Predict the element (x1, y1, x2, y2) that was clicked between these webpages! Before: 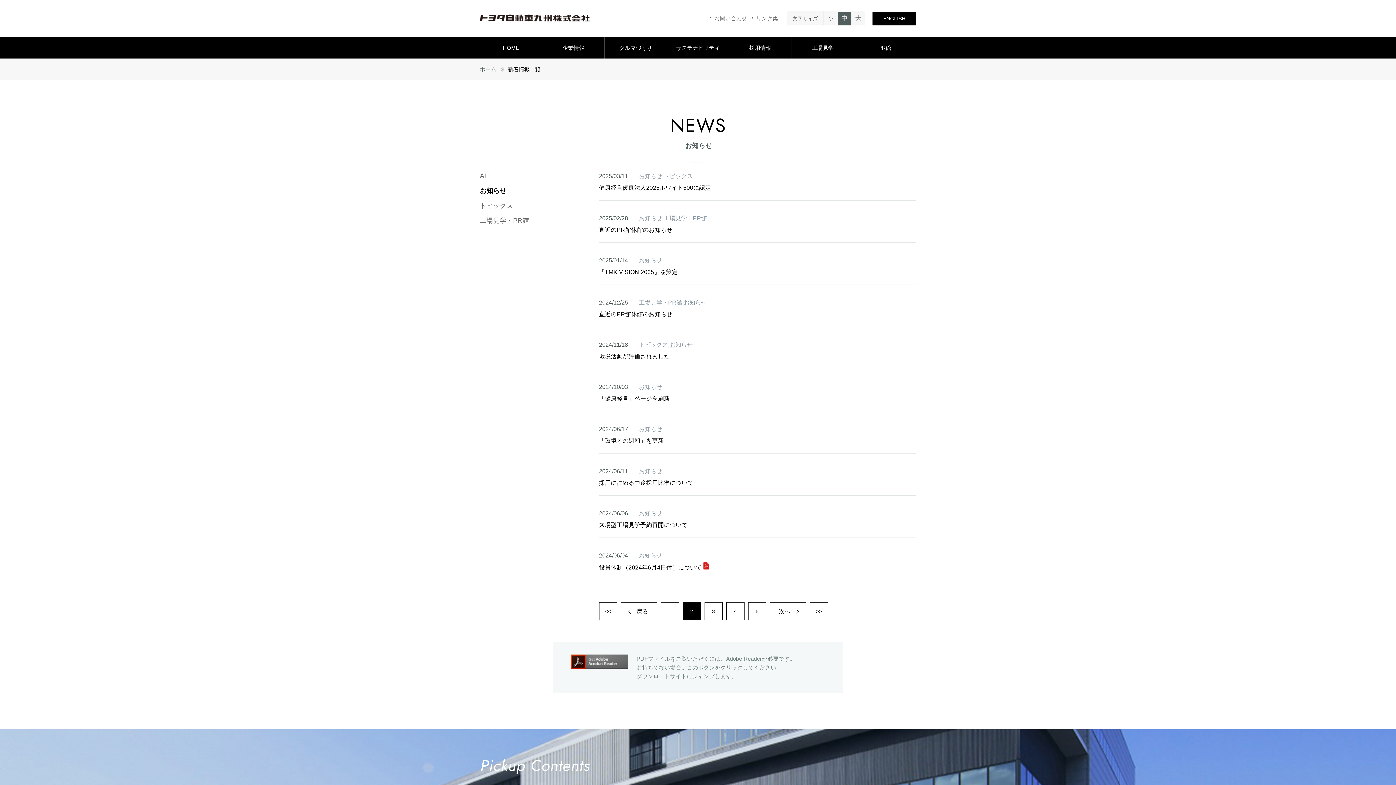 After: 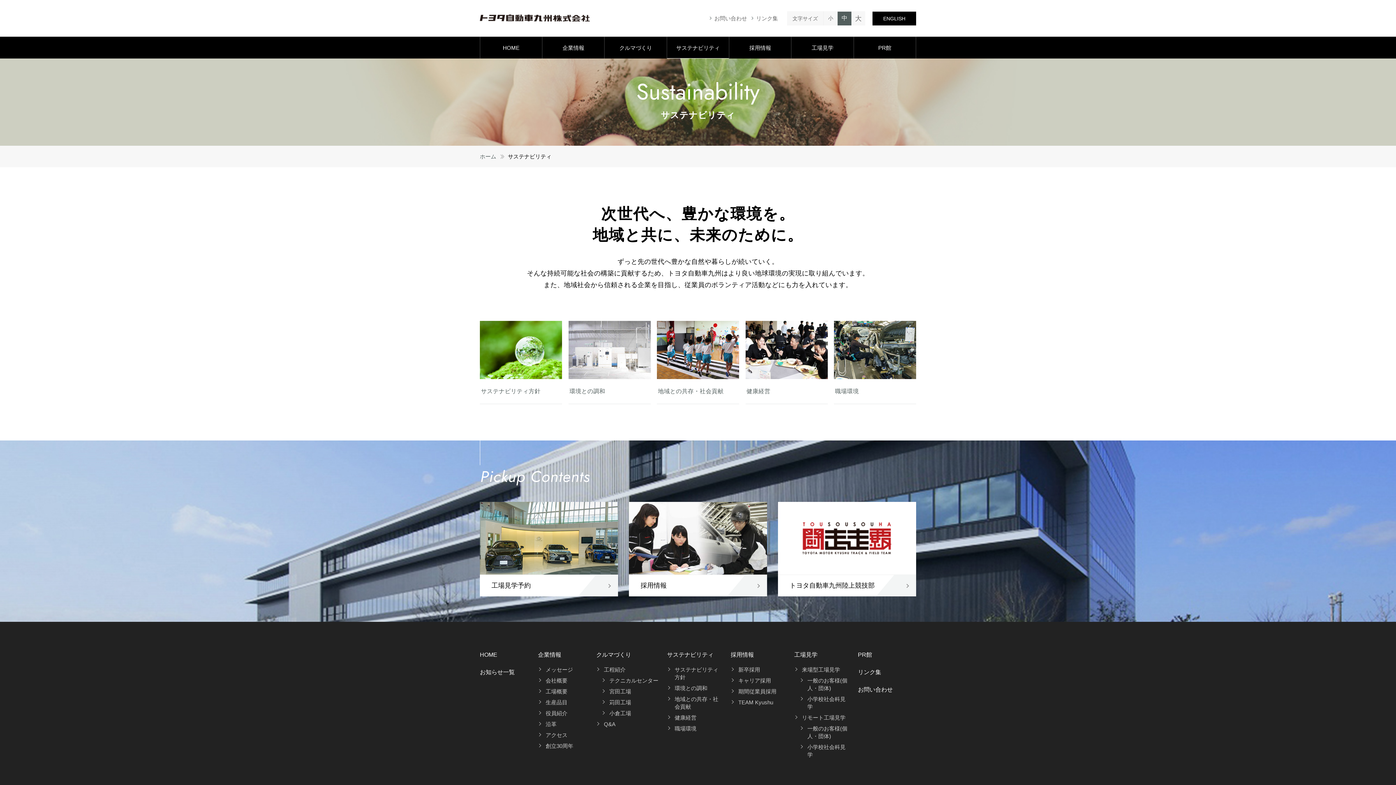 Action: bbox: (667, 36, 729, 58) label: サステナビリティ